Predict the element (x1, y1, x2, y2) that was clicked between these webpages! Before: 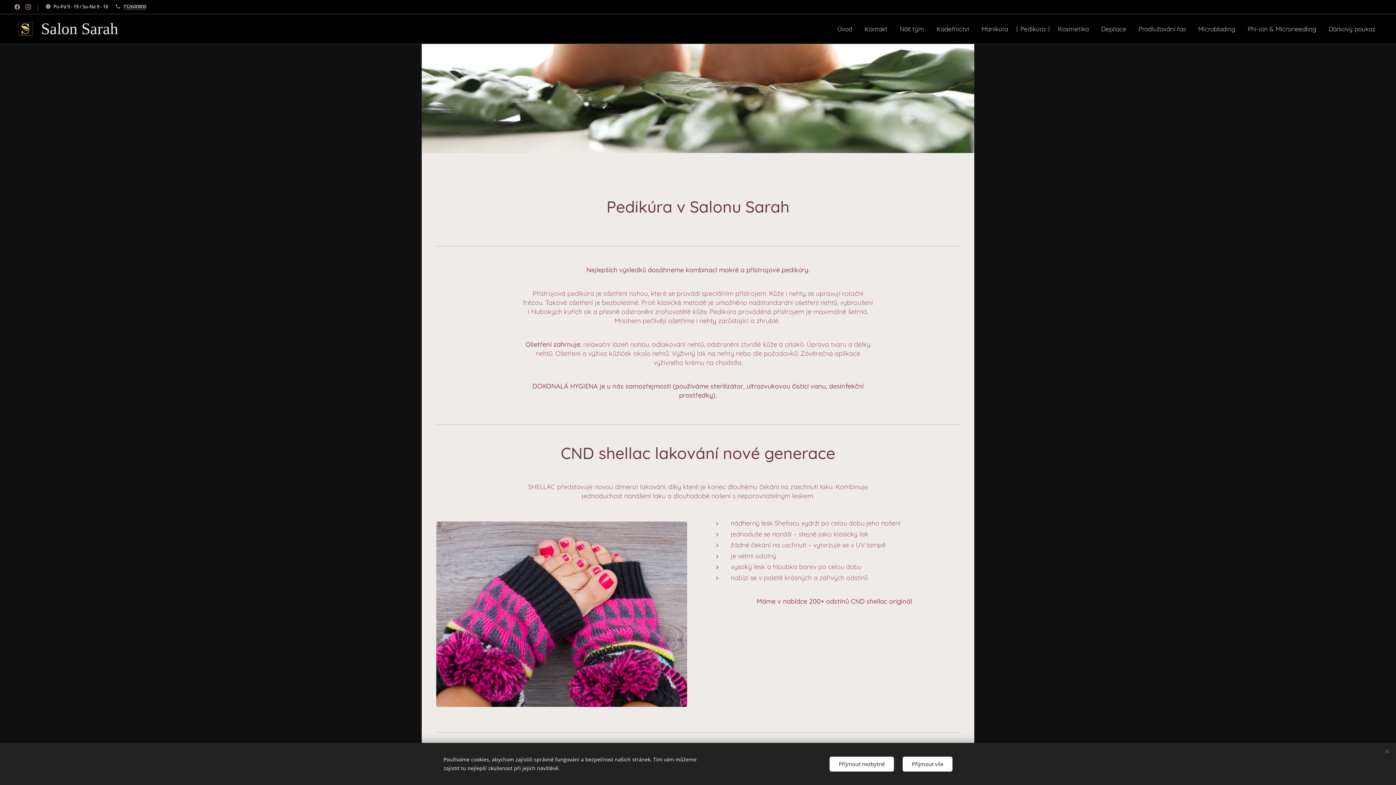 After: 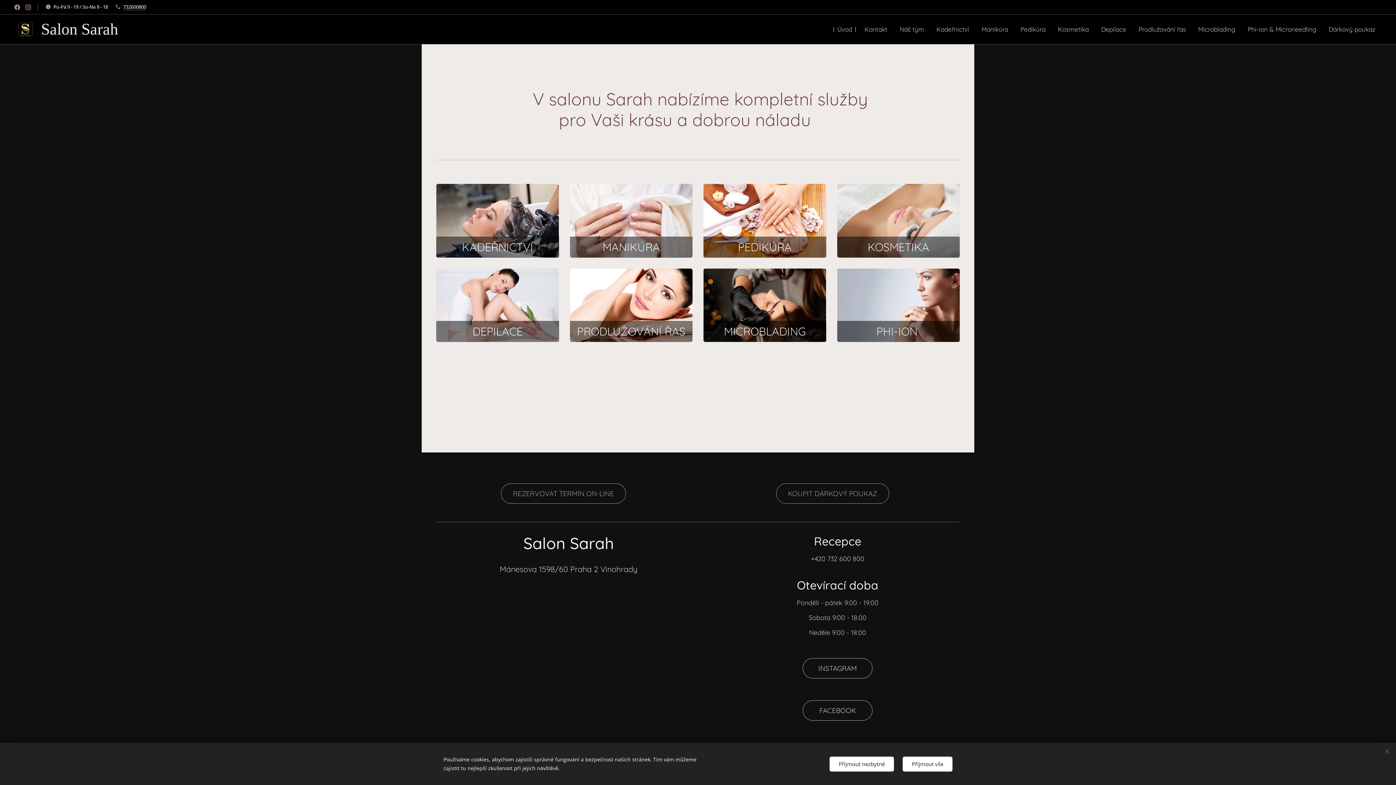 Action: label: Úvod bbox: (831, 20, 858, 38)